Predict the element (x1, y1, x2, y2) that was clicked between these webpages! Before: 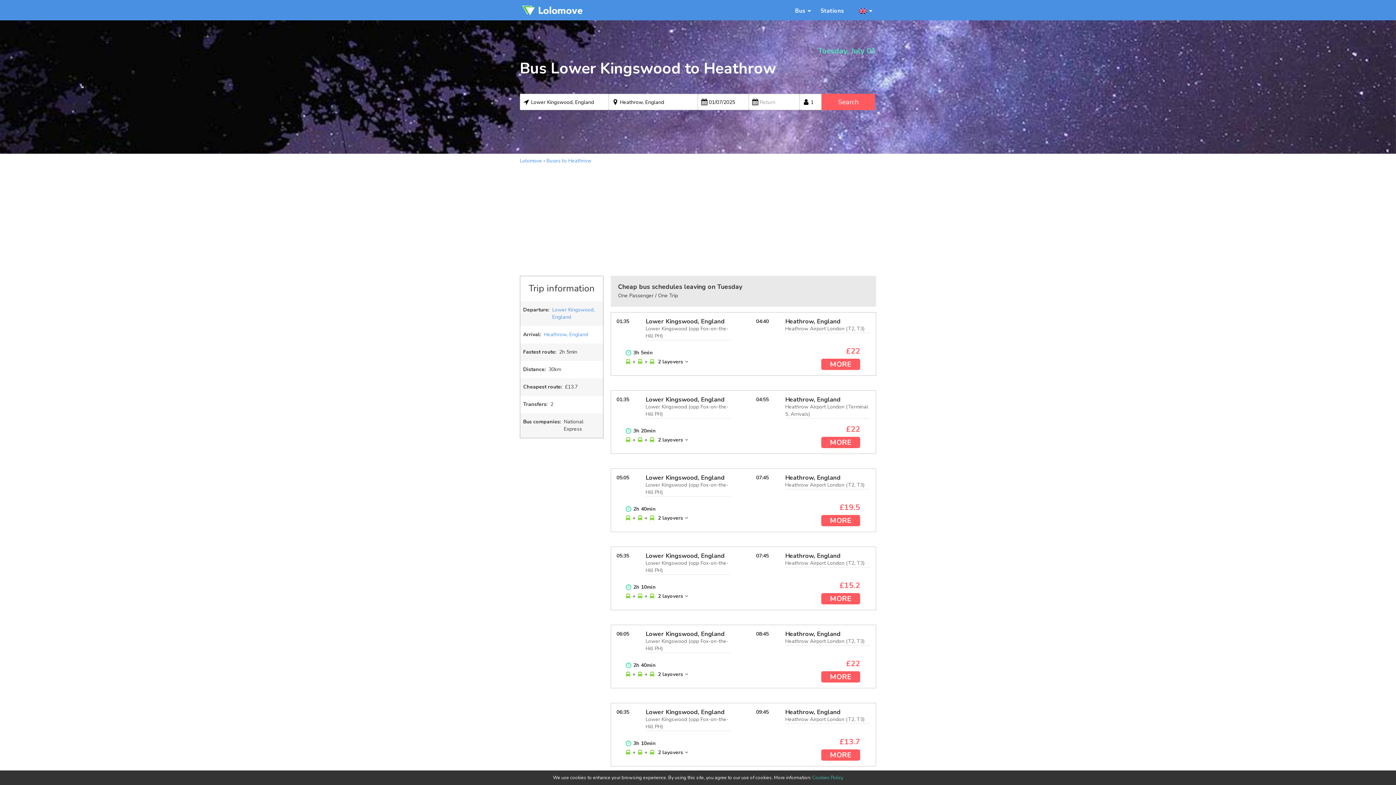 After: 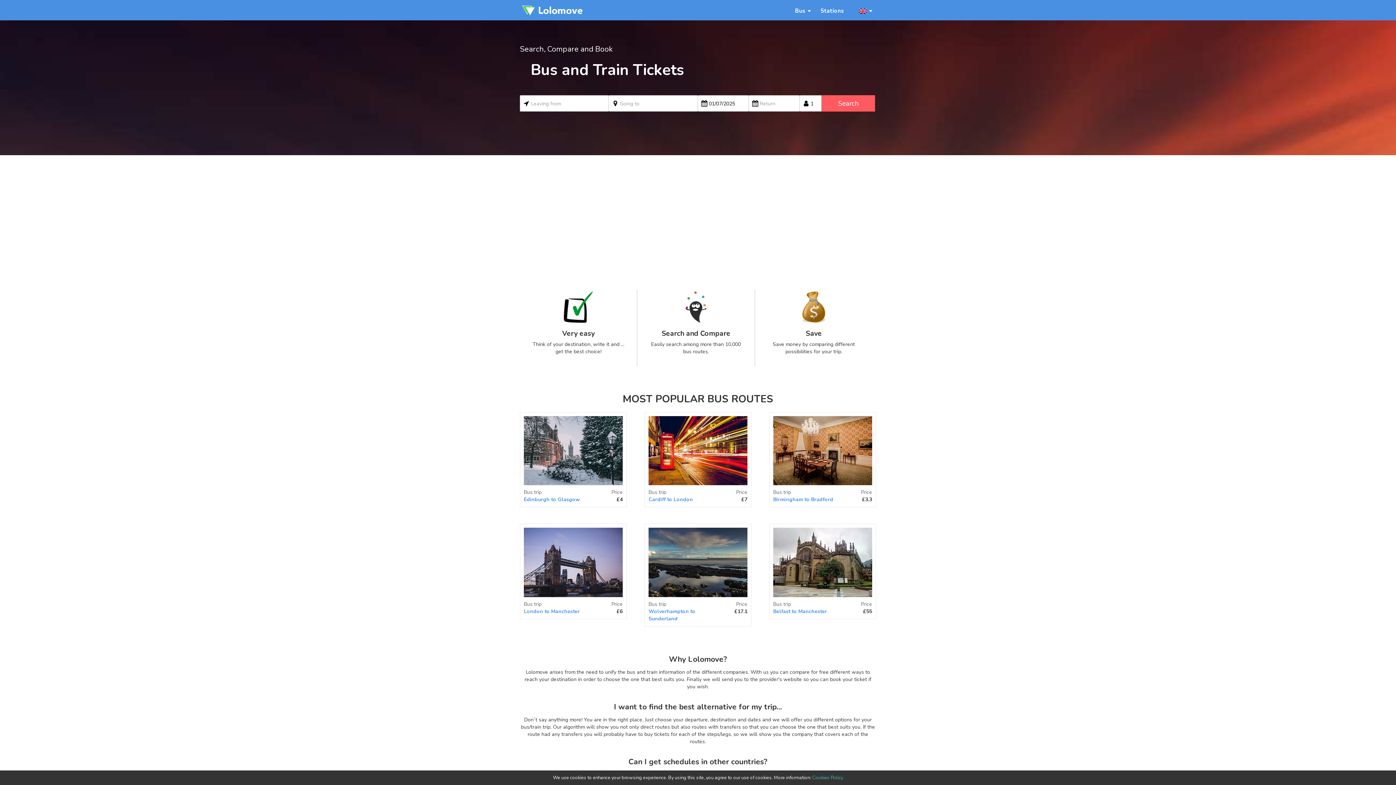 Action: bbox: (520, 3, 585, 16) label: Lolomove logo